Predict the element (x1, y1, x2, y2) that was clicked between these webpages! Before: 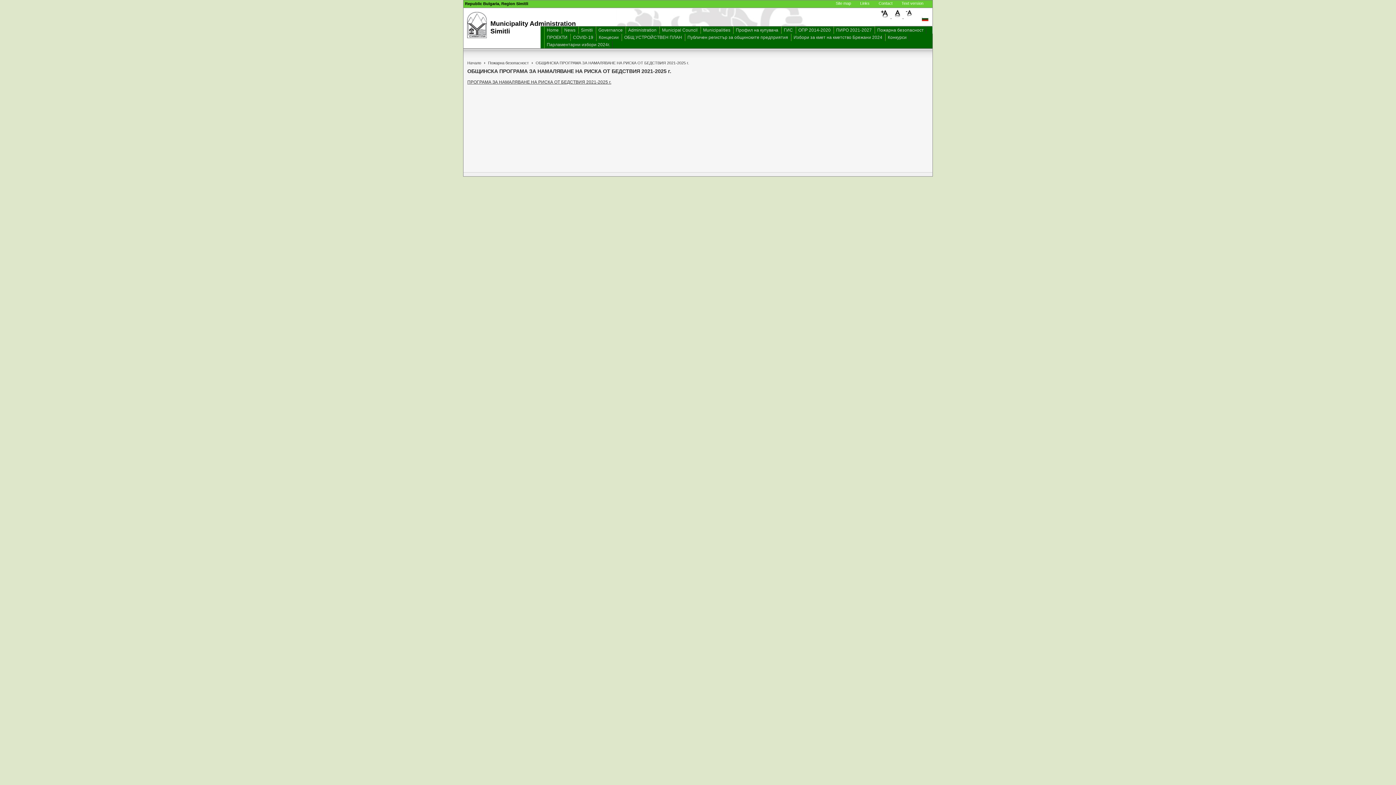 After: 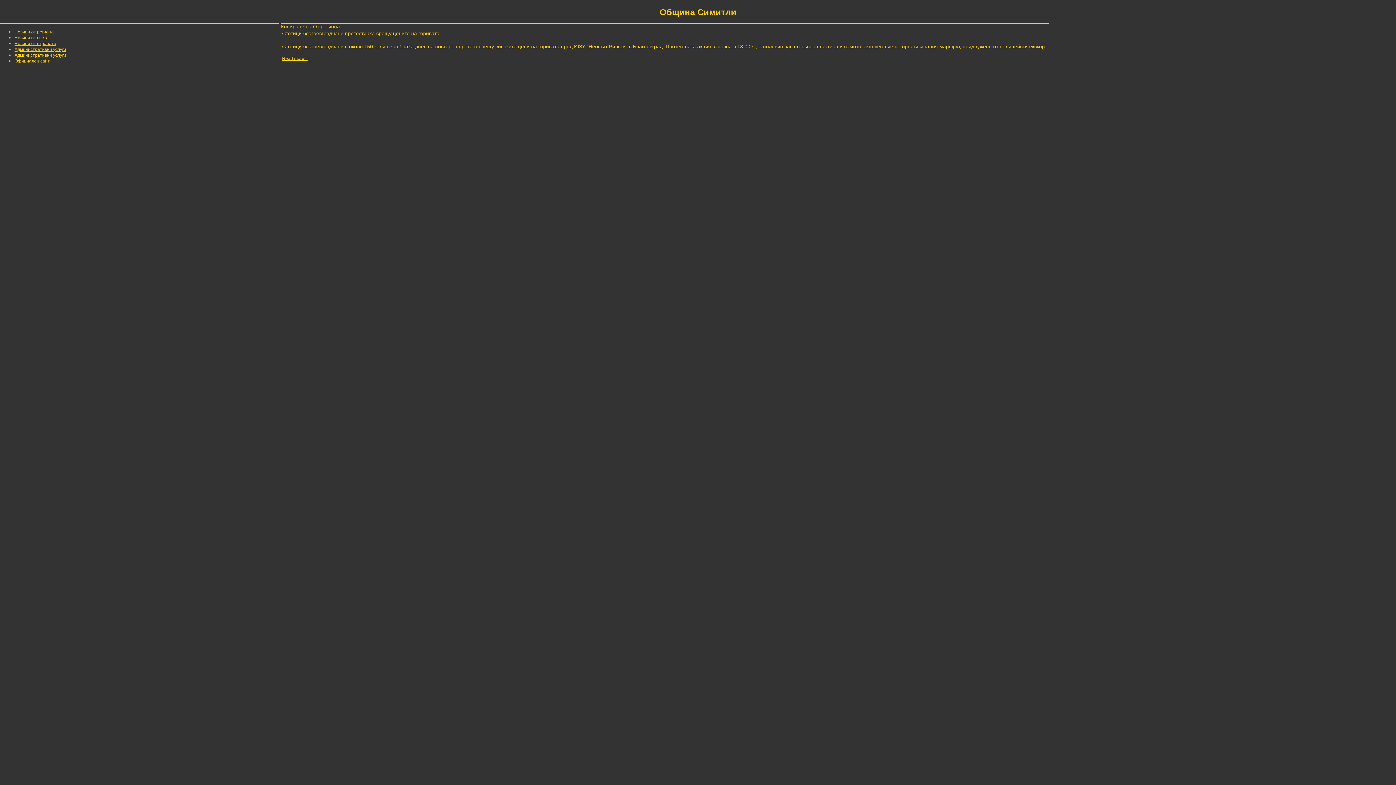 Action: label: Text version bbox: (901, 1, 929, 5)